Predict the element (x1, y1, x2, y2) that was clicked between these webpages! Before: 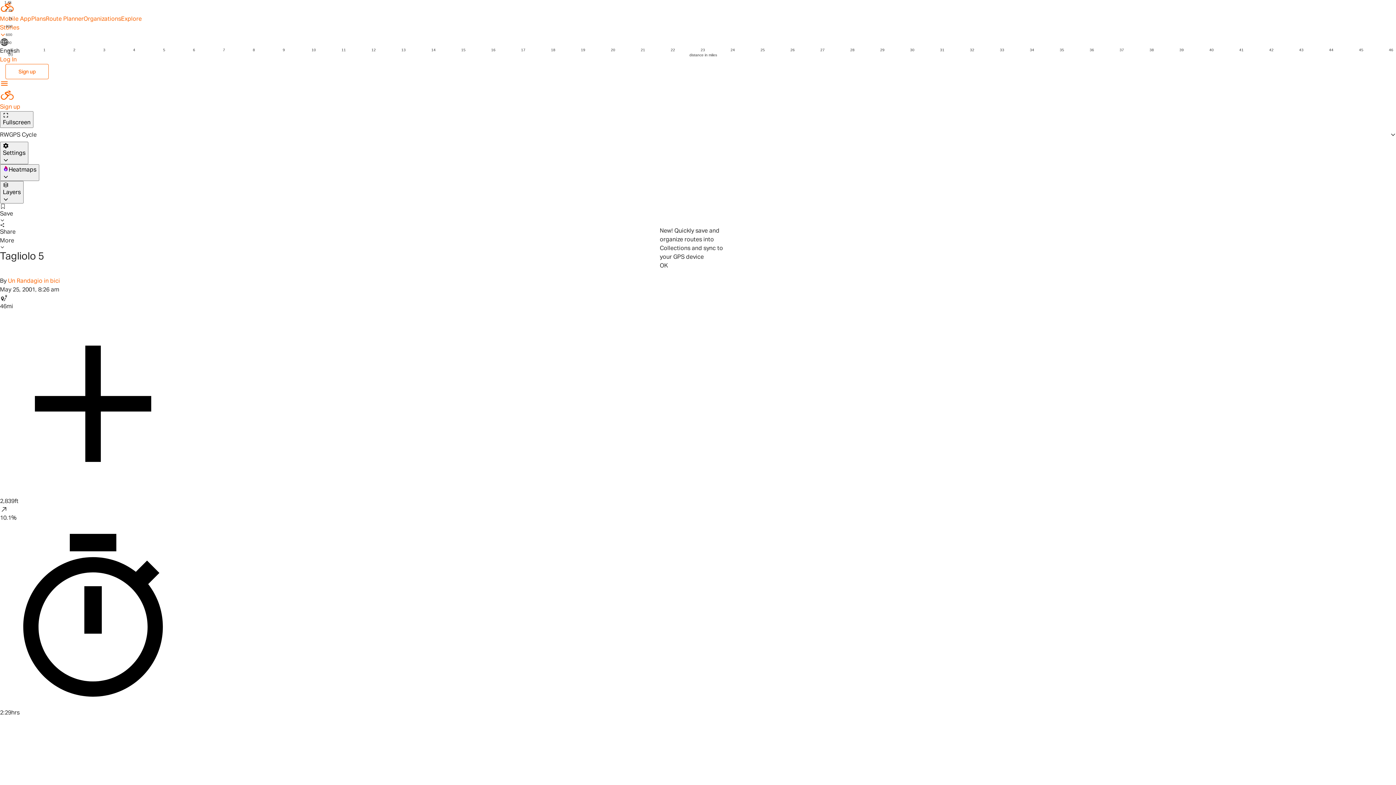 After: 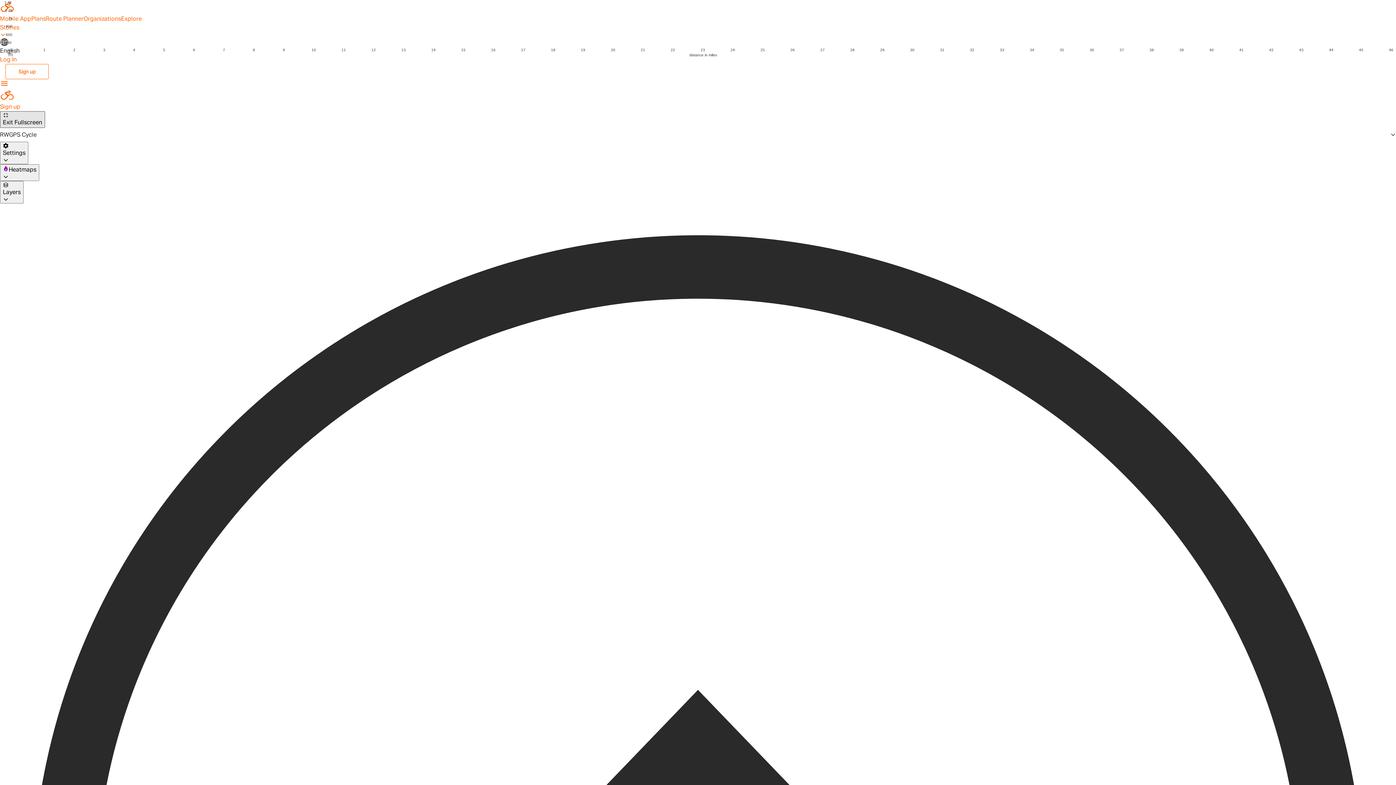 Action: label: Fullscreen bbox: (0, 111, 33, 128)